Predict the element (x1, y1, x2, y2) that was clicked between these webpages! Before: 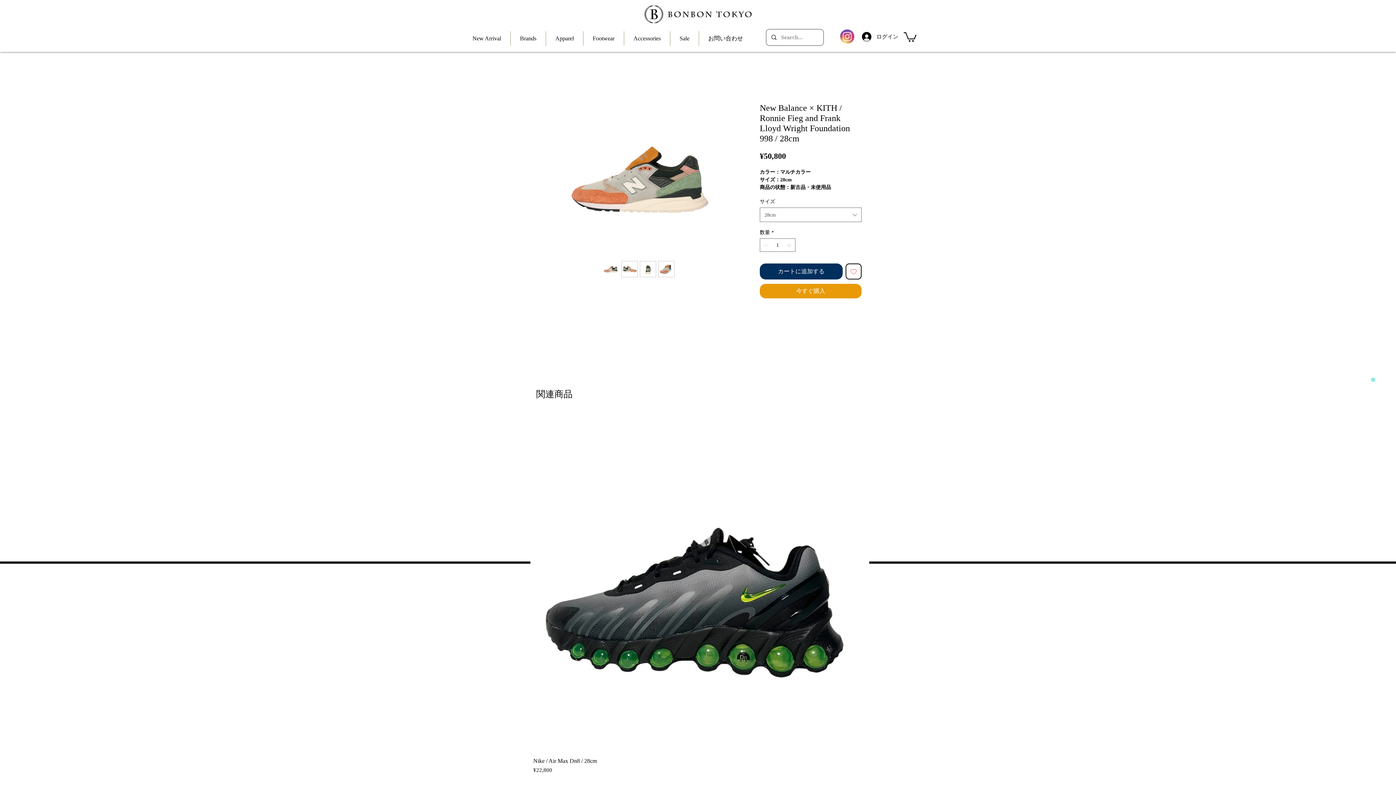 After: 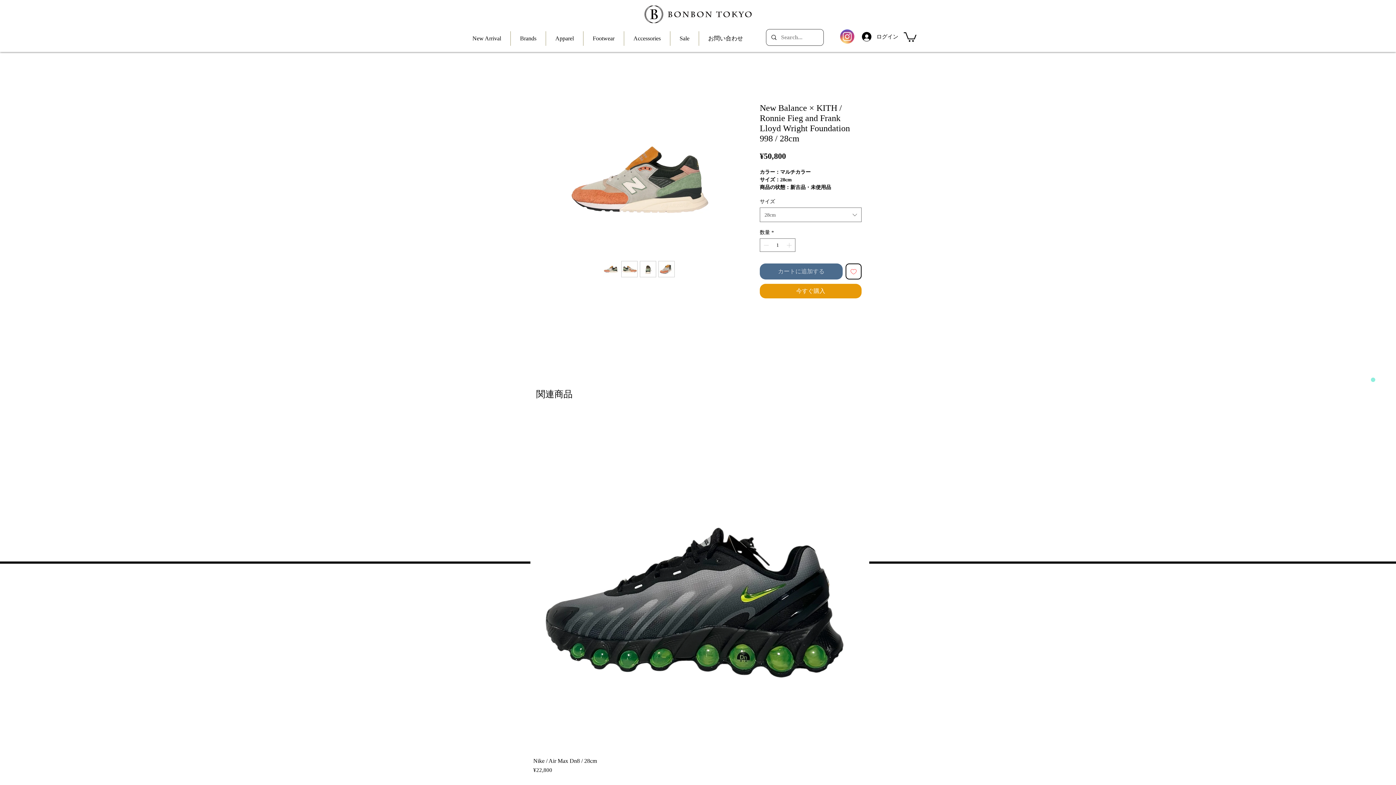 Action: label: カートに追加する bbox: (760, 263, 842, 279)